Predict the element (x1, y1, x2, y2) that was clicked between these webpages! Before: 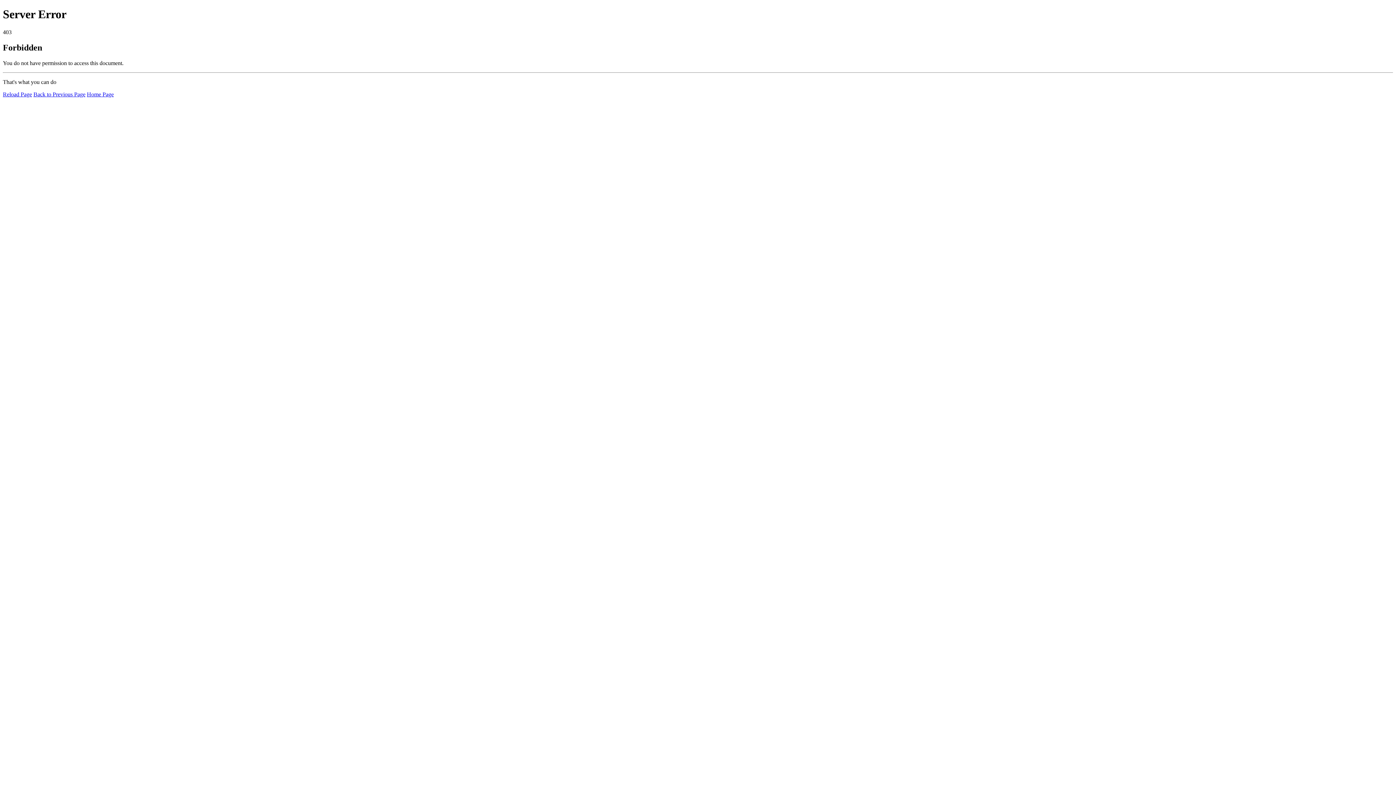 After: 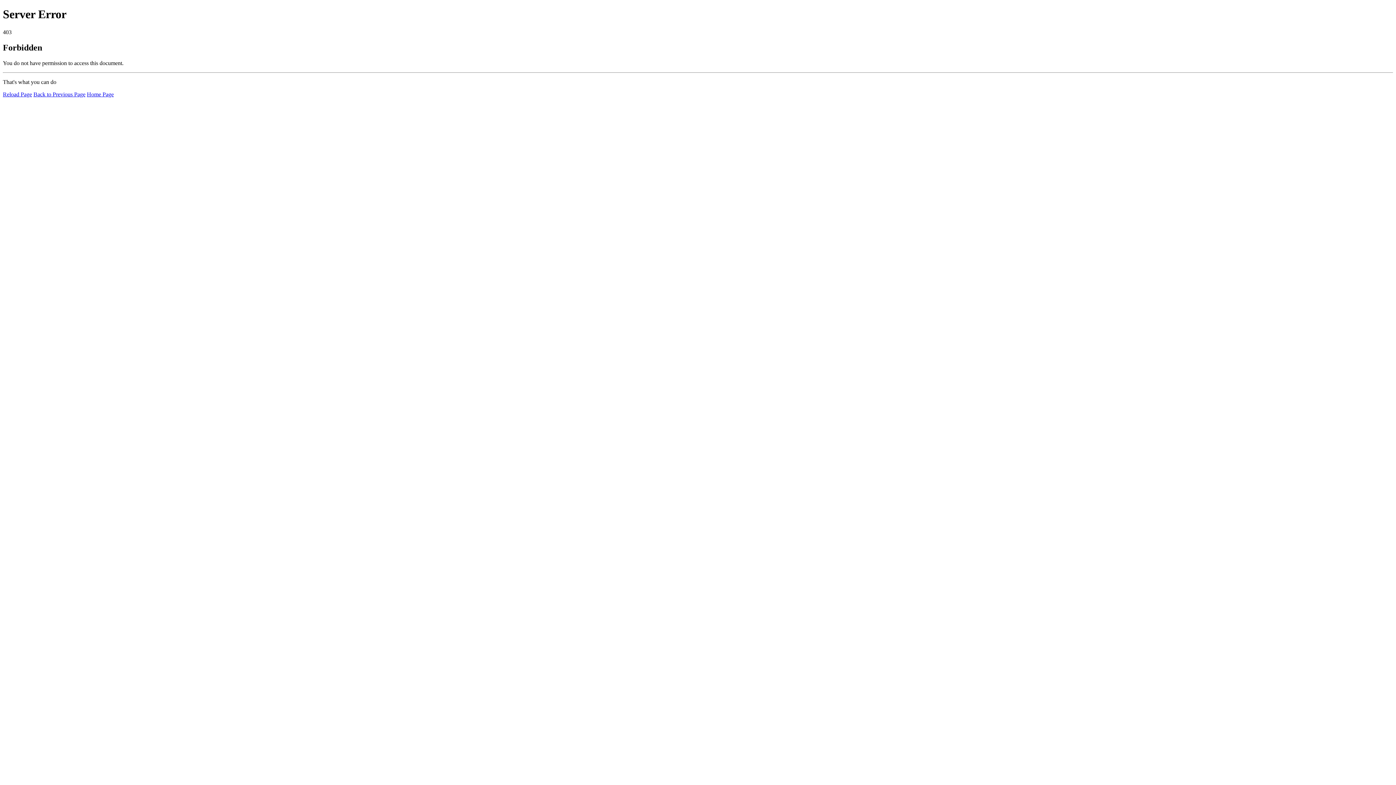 Action: label: Reload Page bbox: (2, 91, 32, 97)